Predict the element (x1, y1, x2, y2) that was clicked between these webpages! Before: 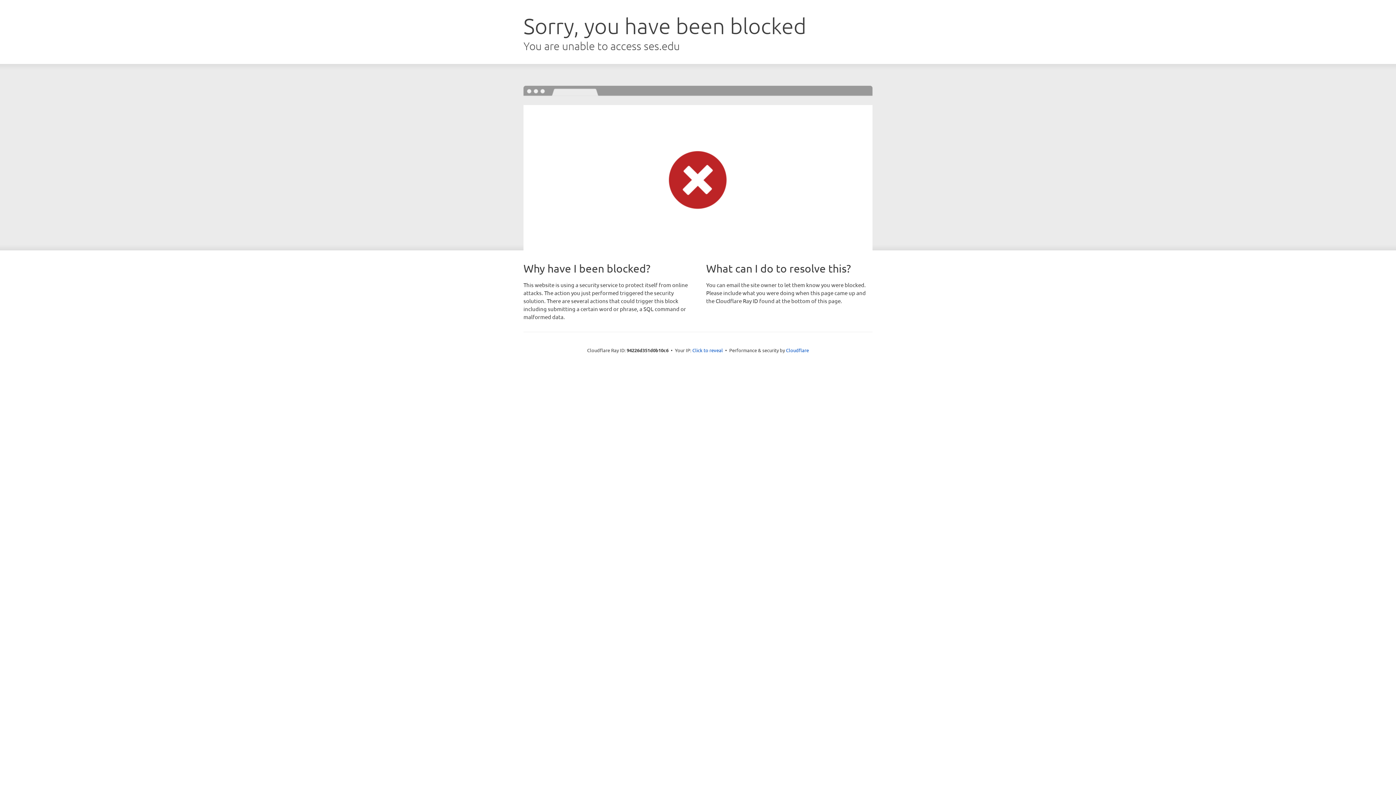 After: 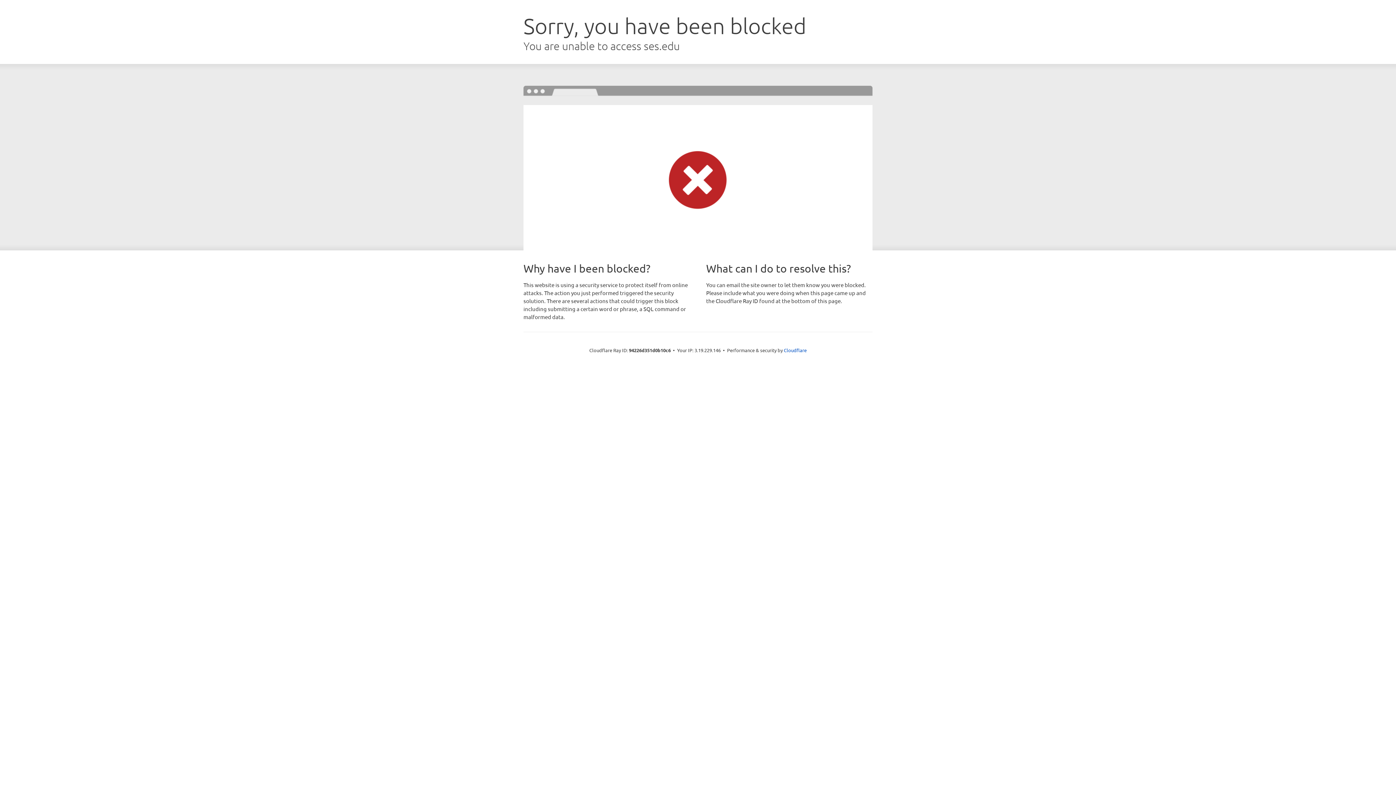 Action: label: Click to reveal bbox: (692, 346, 723, 353)